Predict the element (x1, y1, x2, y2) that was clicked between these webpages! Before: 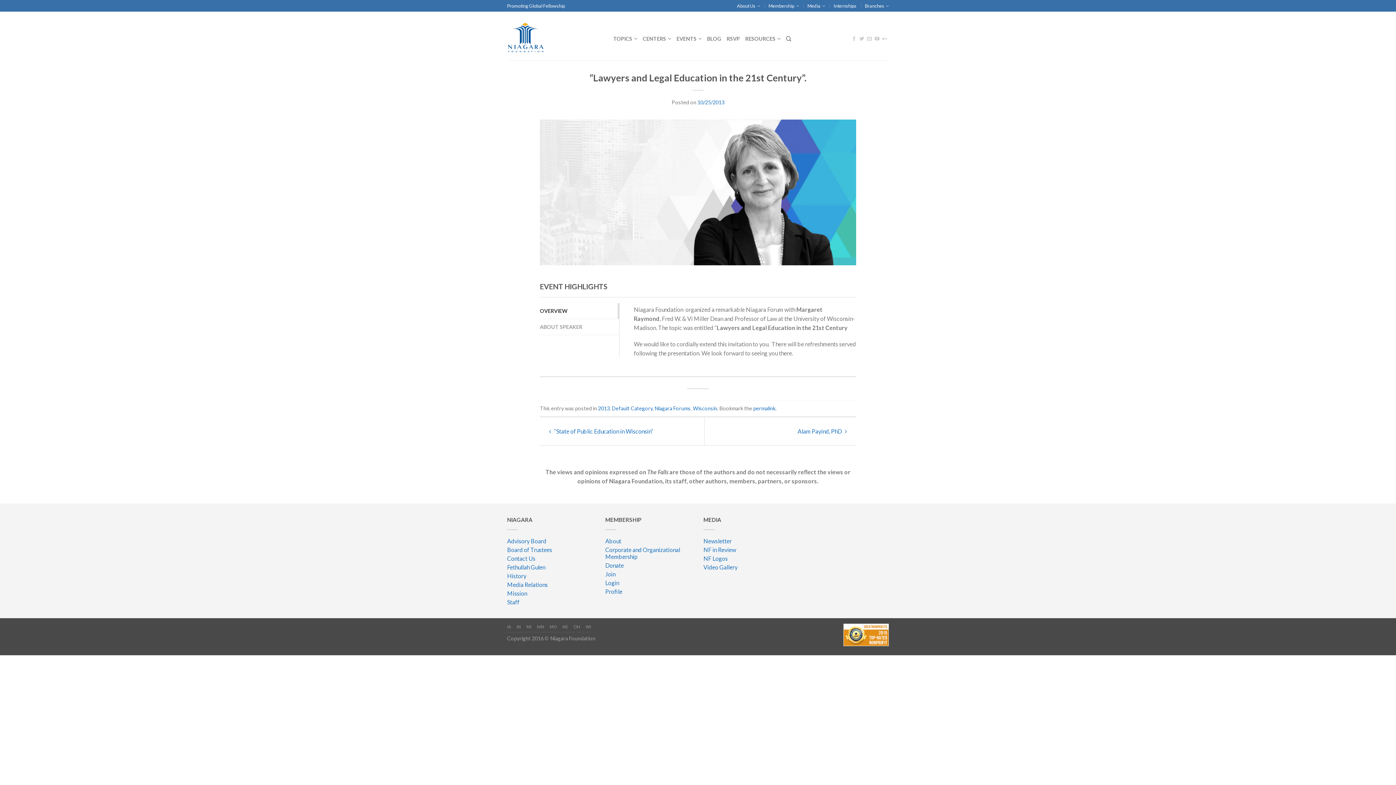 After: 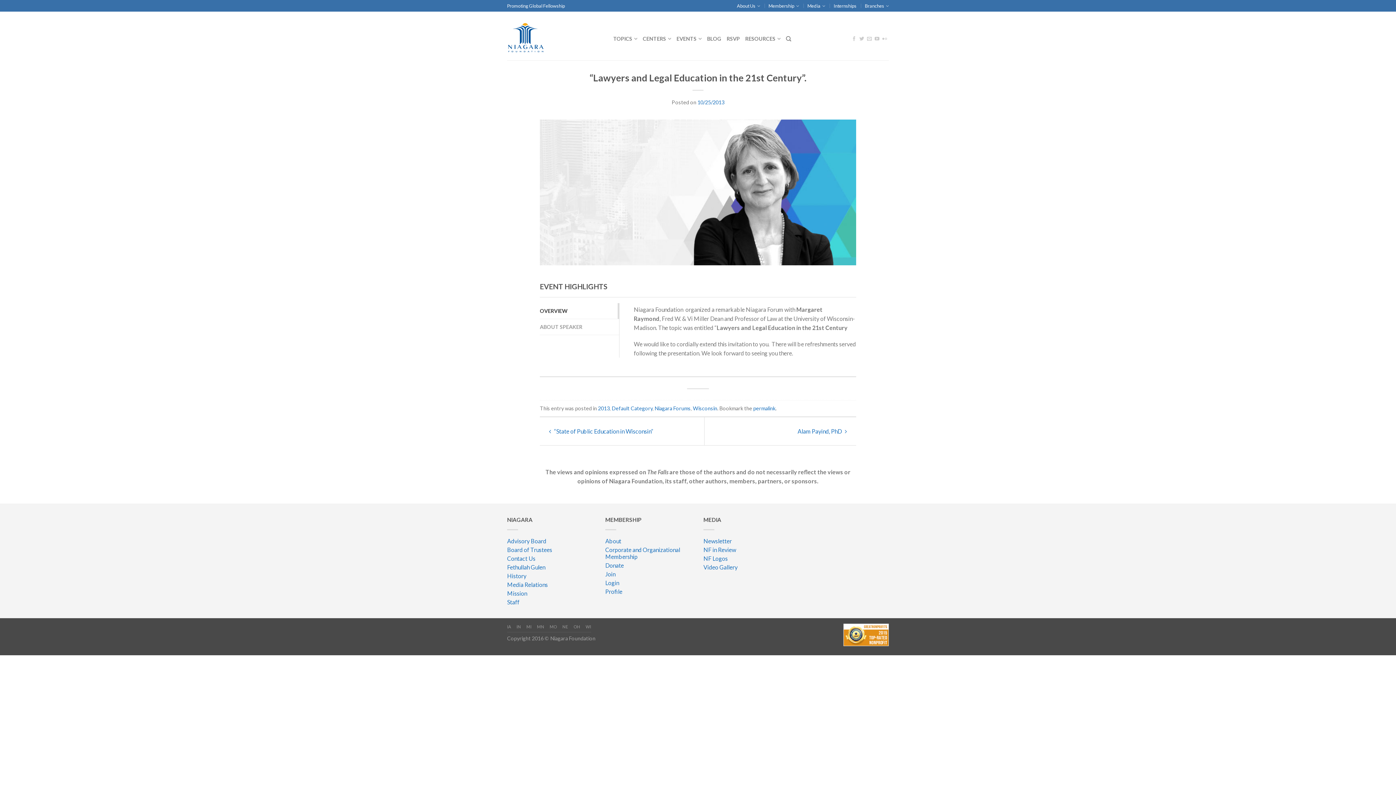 Action: bbox: (697, 99, 724, 105) label: 10/25/2013